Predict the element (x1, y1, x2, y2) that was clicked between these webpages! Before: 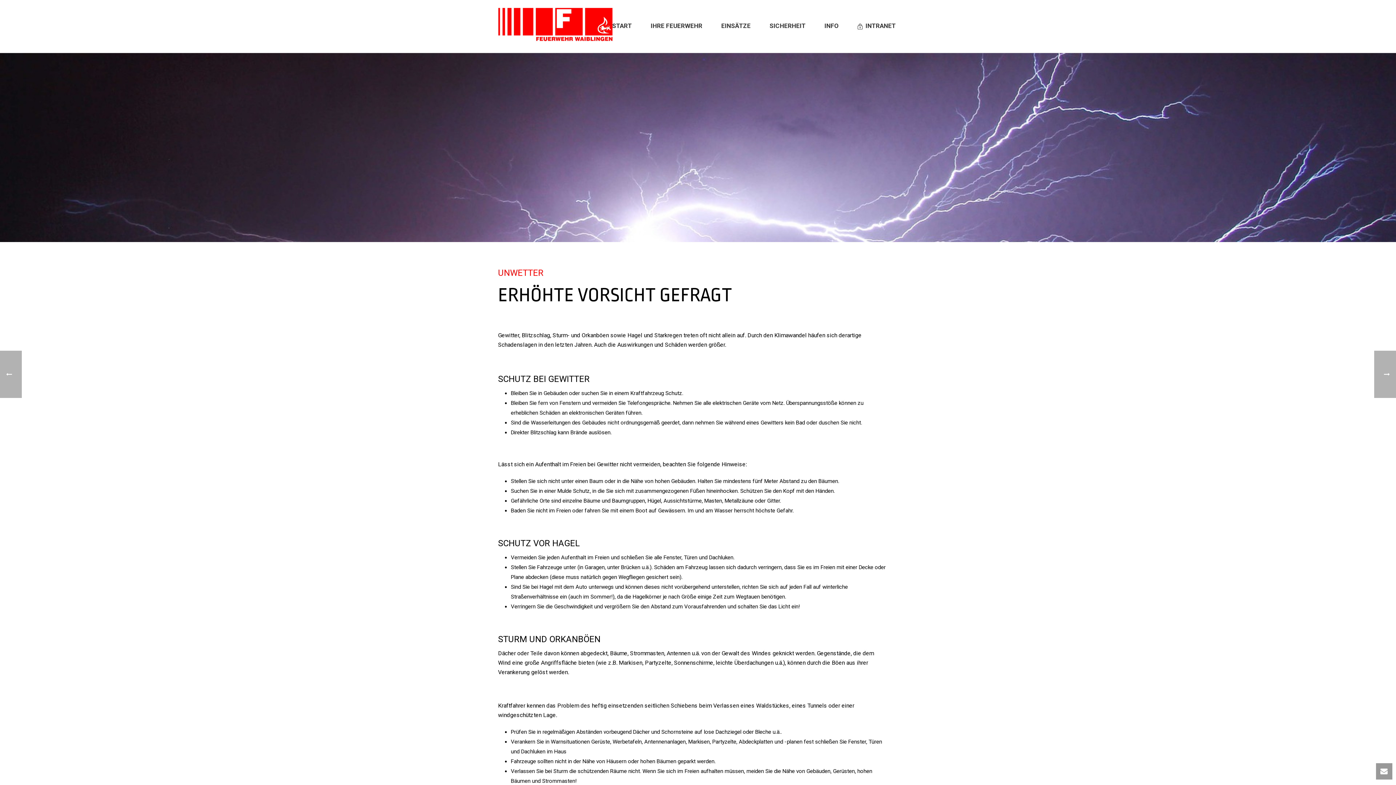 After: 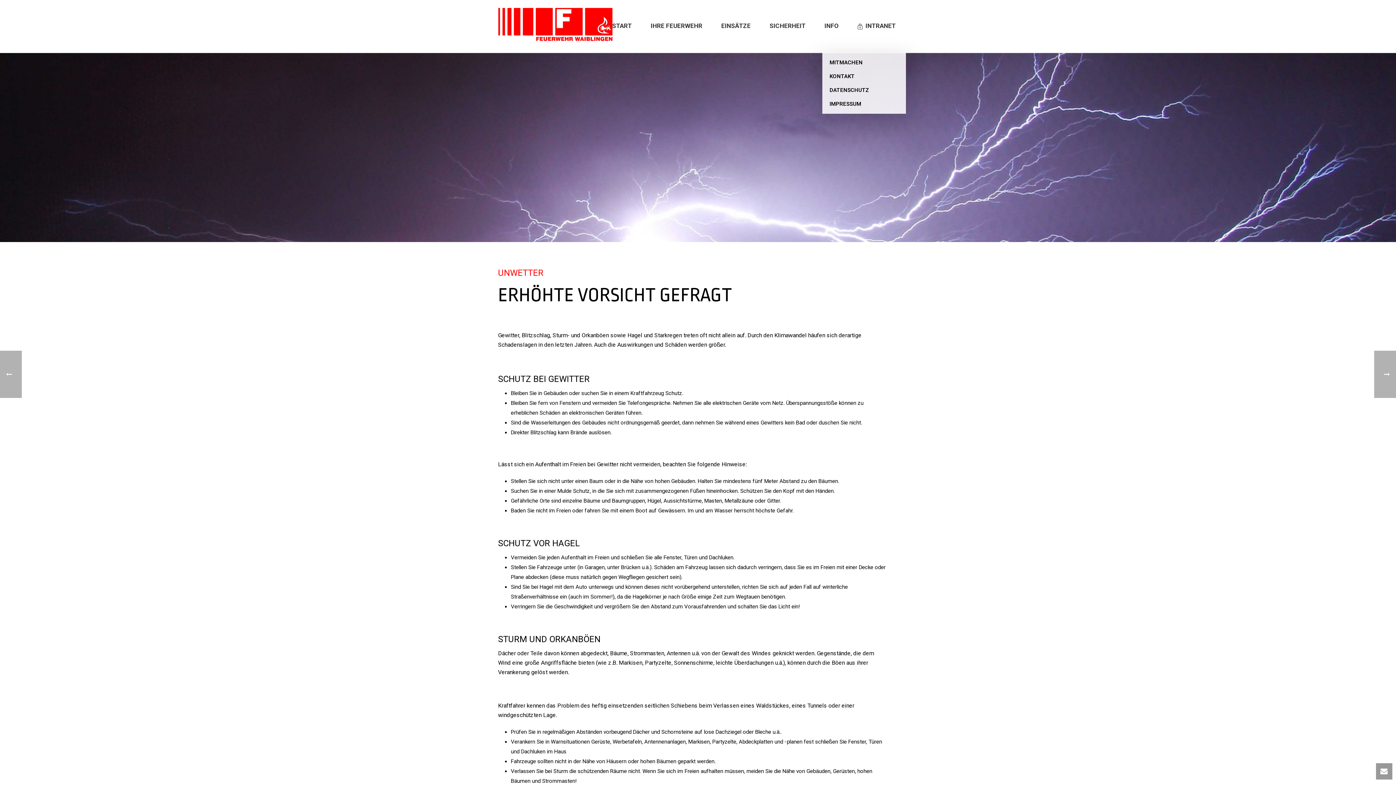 Action: bbox: (816, 11, 847, 39) label: INFO